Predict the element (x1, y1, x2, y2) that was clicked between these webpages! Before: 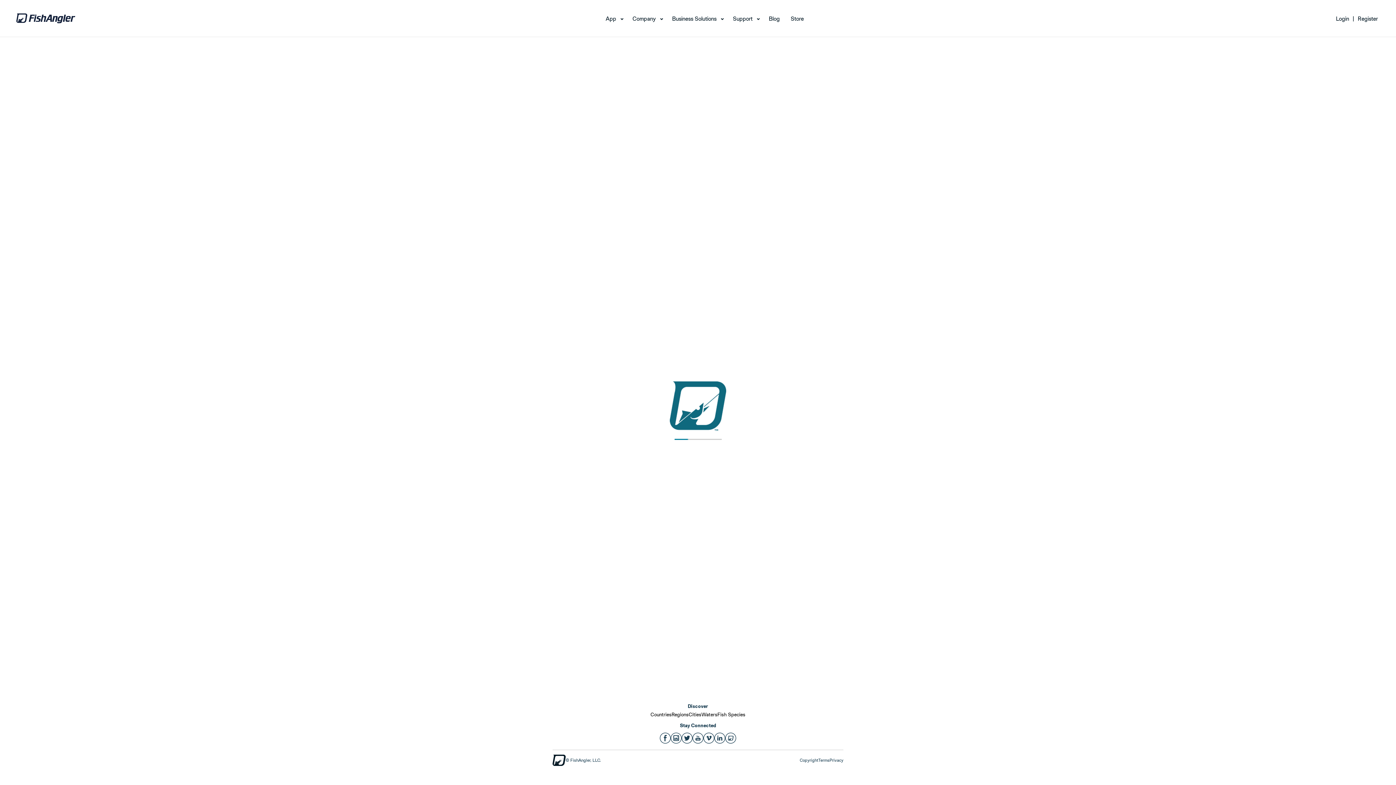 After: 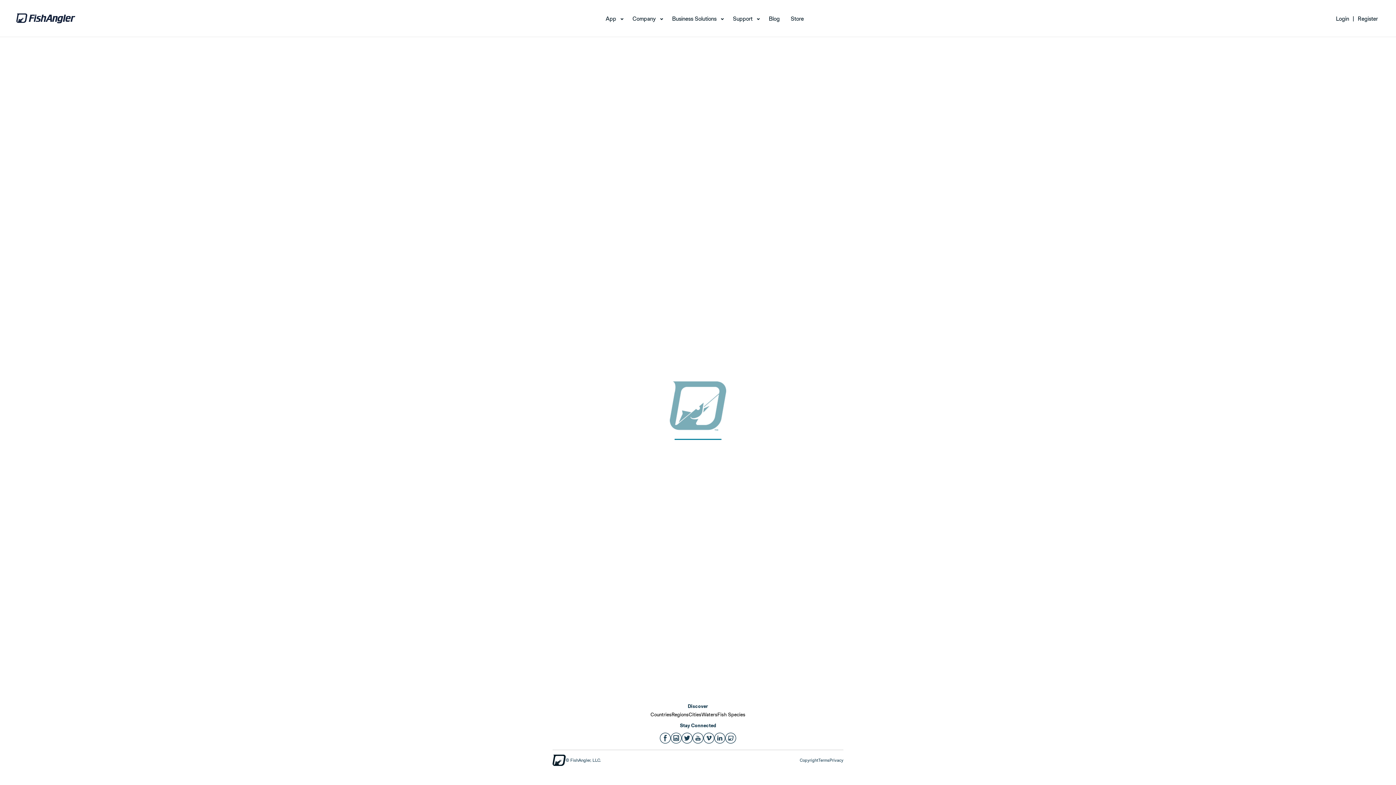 Action: label: Store bbox: (790, 14, 804, 22)